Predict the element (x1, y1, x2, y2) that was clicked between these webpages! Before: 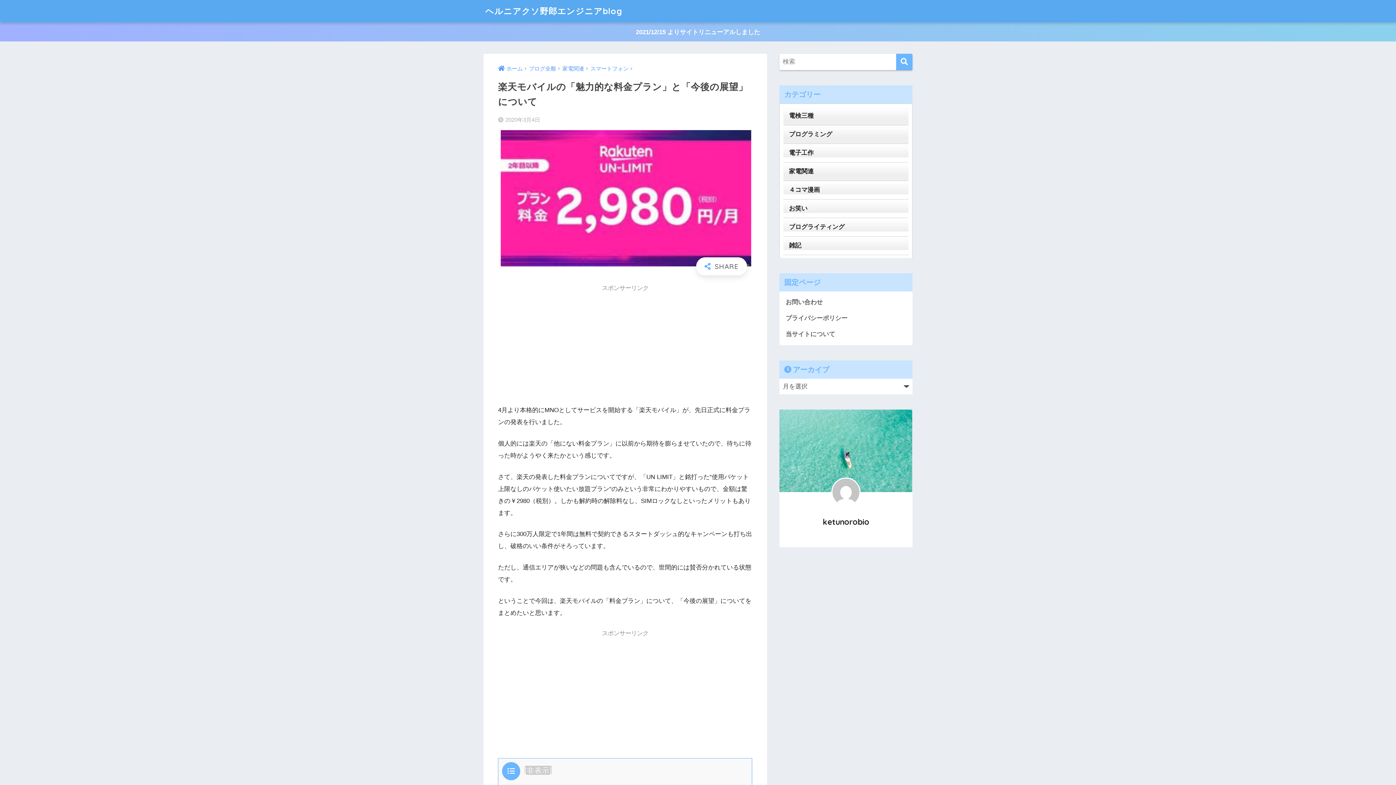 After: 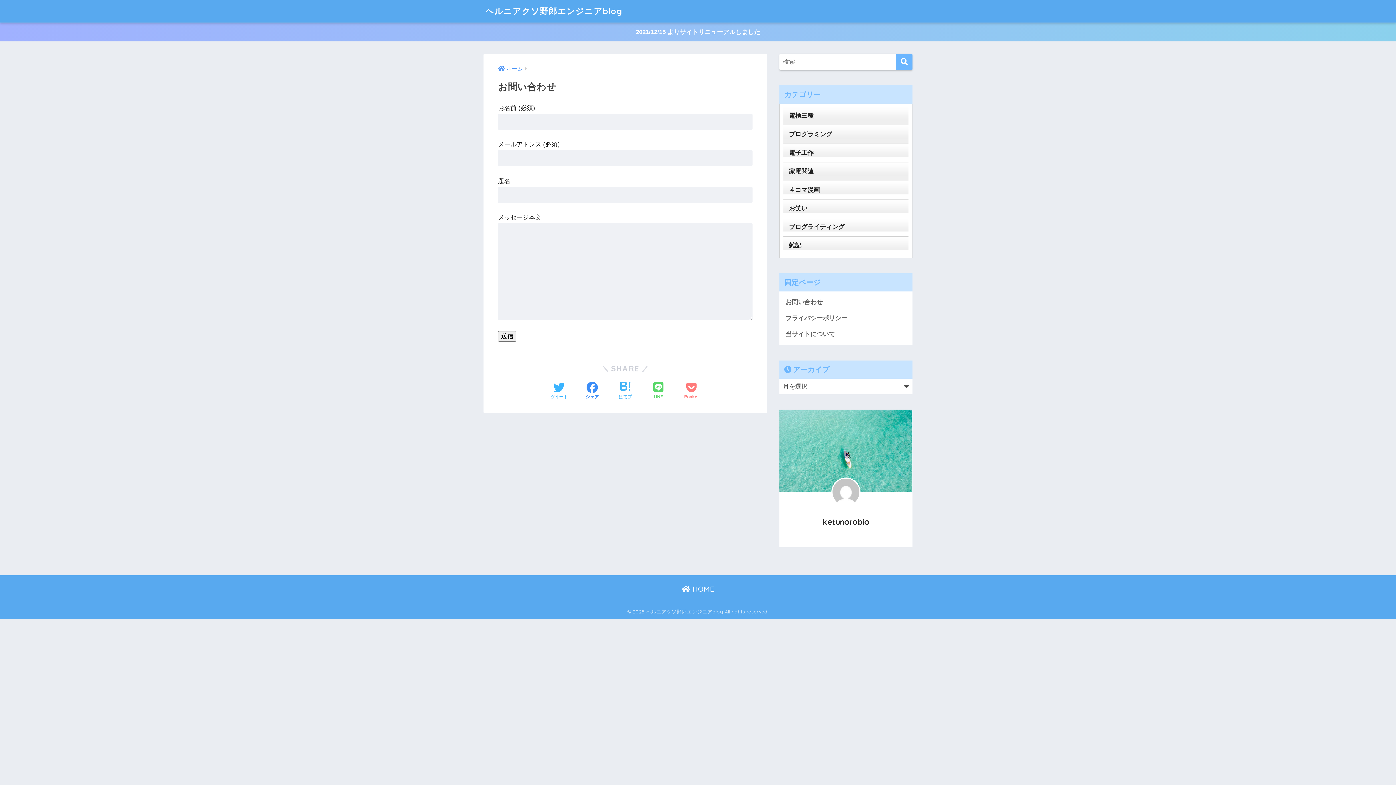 Action: bbox: (783, 294, 909, 310) label: お問い合わせ